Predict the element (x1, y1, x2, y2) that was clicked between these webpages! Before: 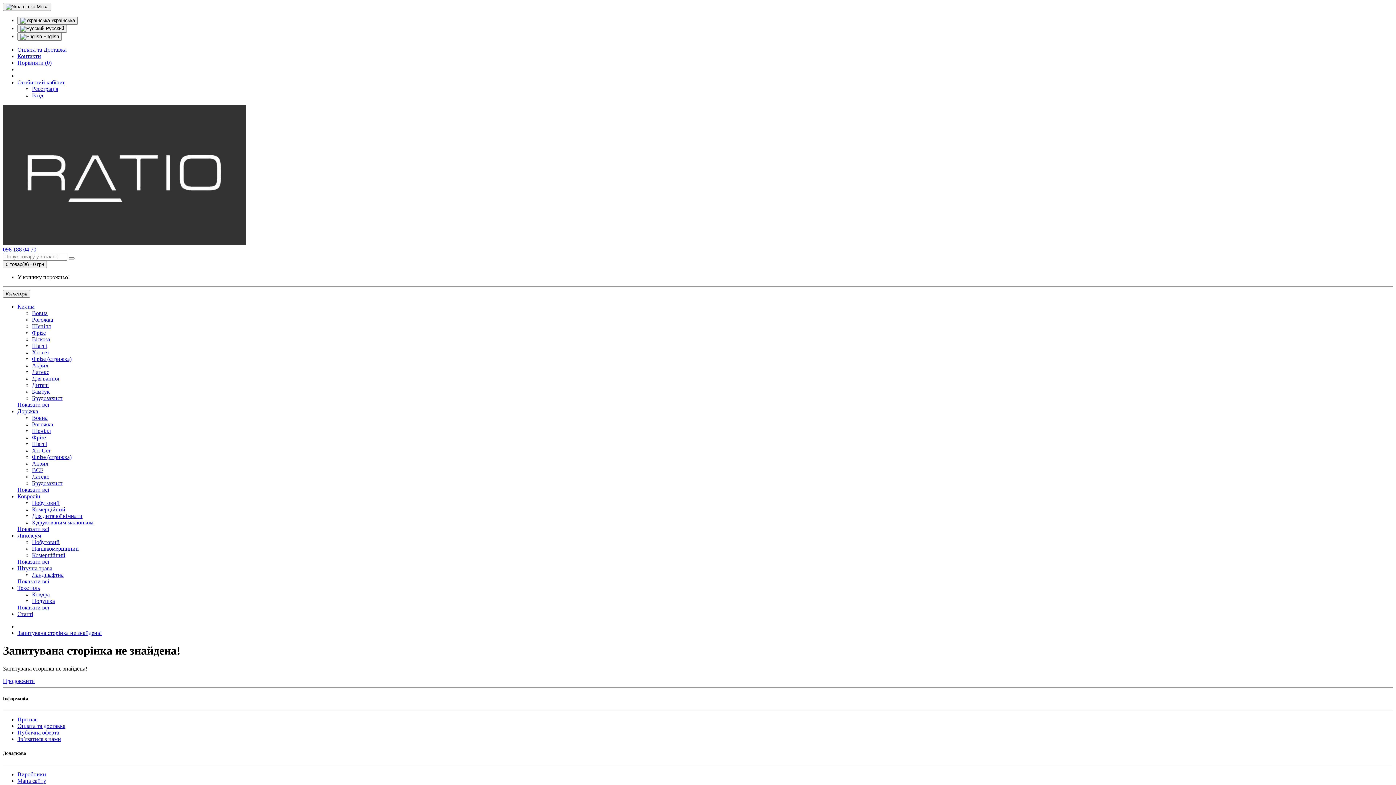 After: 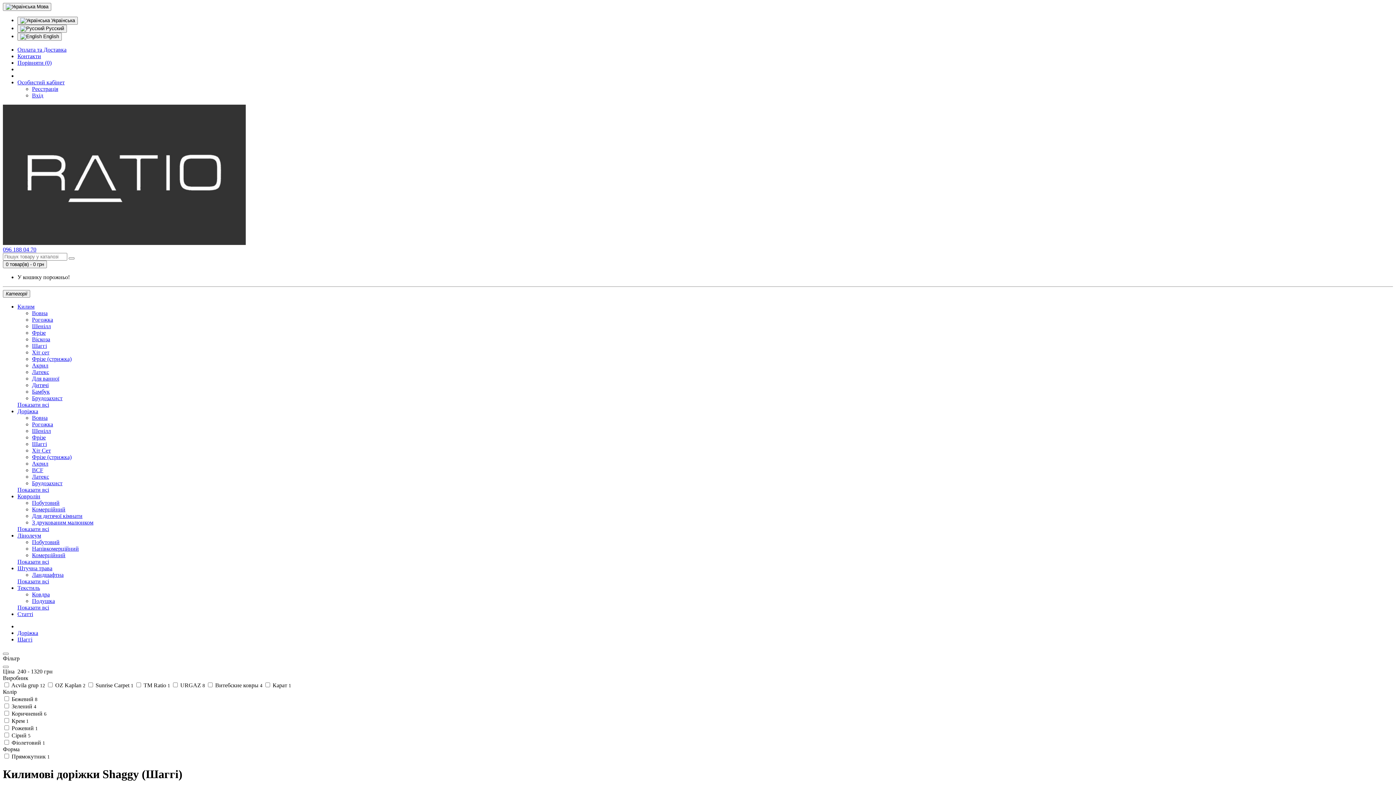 Action: bbox: (32, 441, 46, 447) label: Шаггі